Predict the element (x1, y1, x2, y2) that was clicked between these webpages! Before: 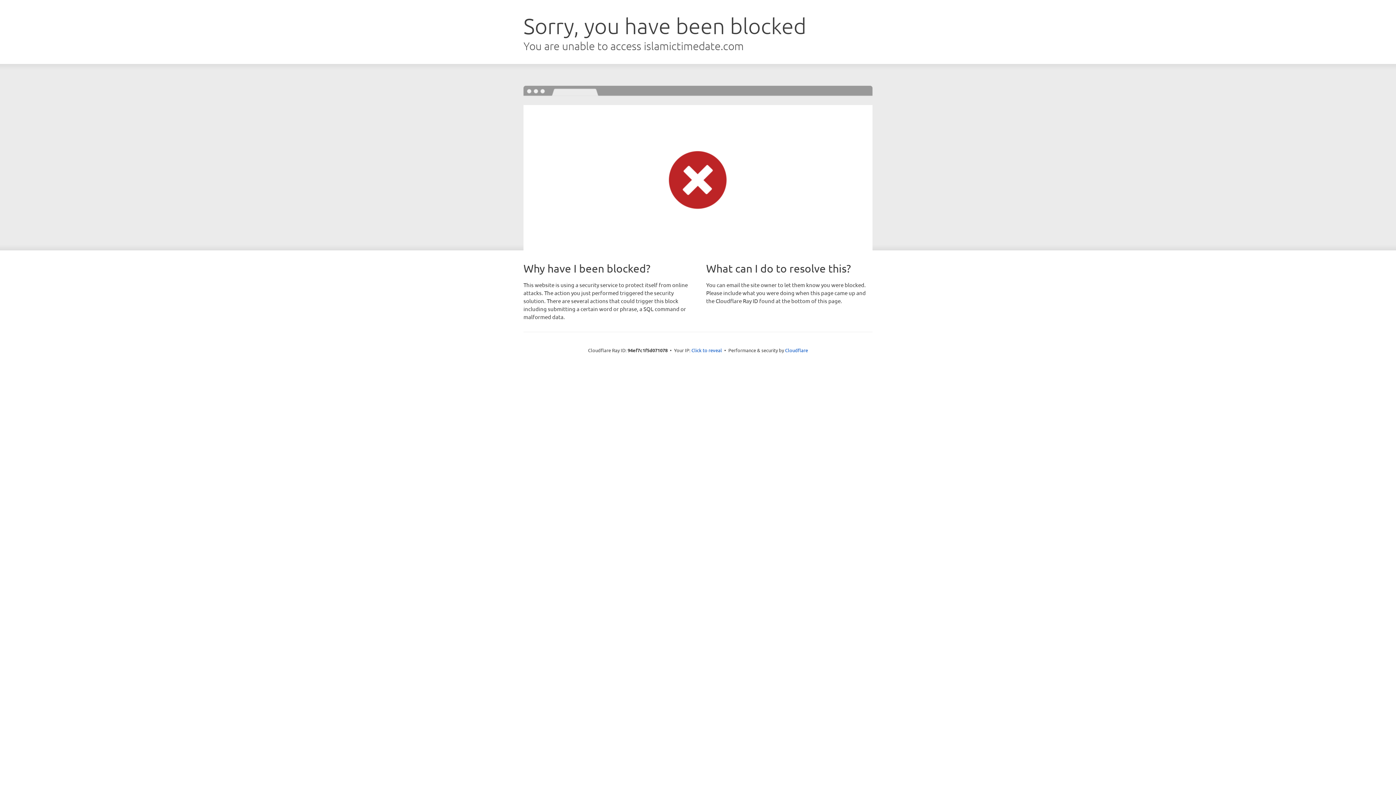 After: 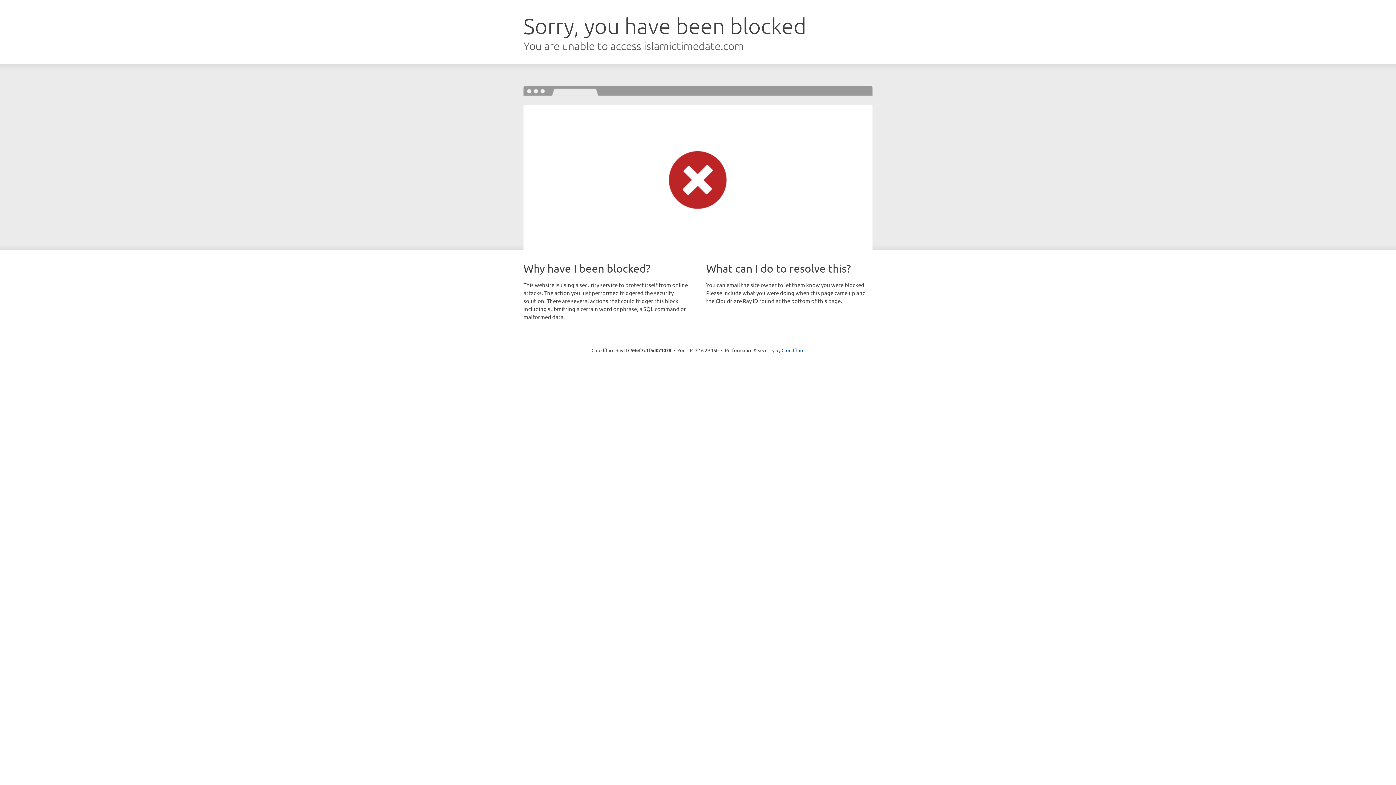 Action: bbox: (691, 346, 722, 353) label: Click to reveal